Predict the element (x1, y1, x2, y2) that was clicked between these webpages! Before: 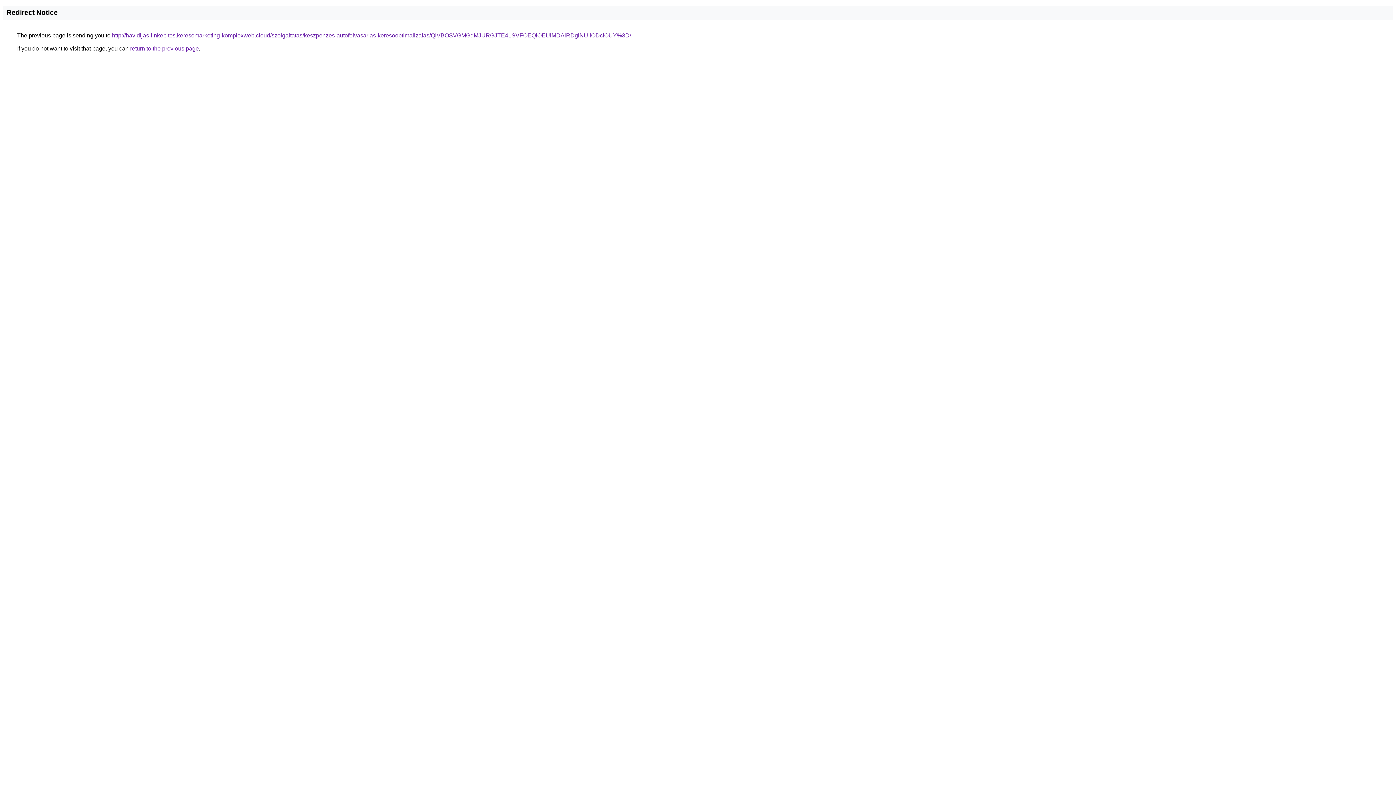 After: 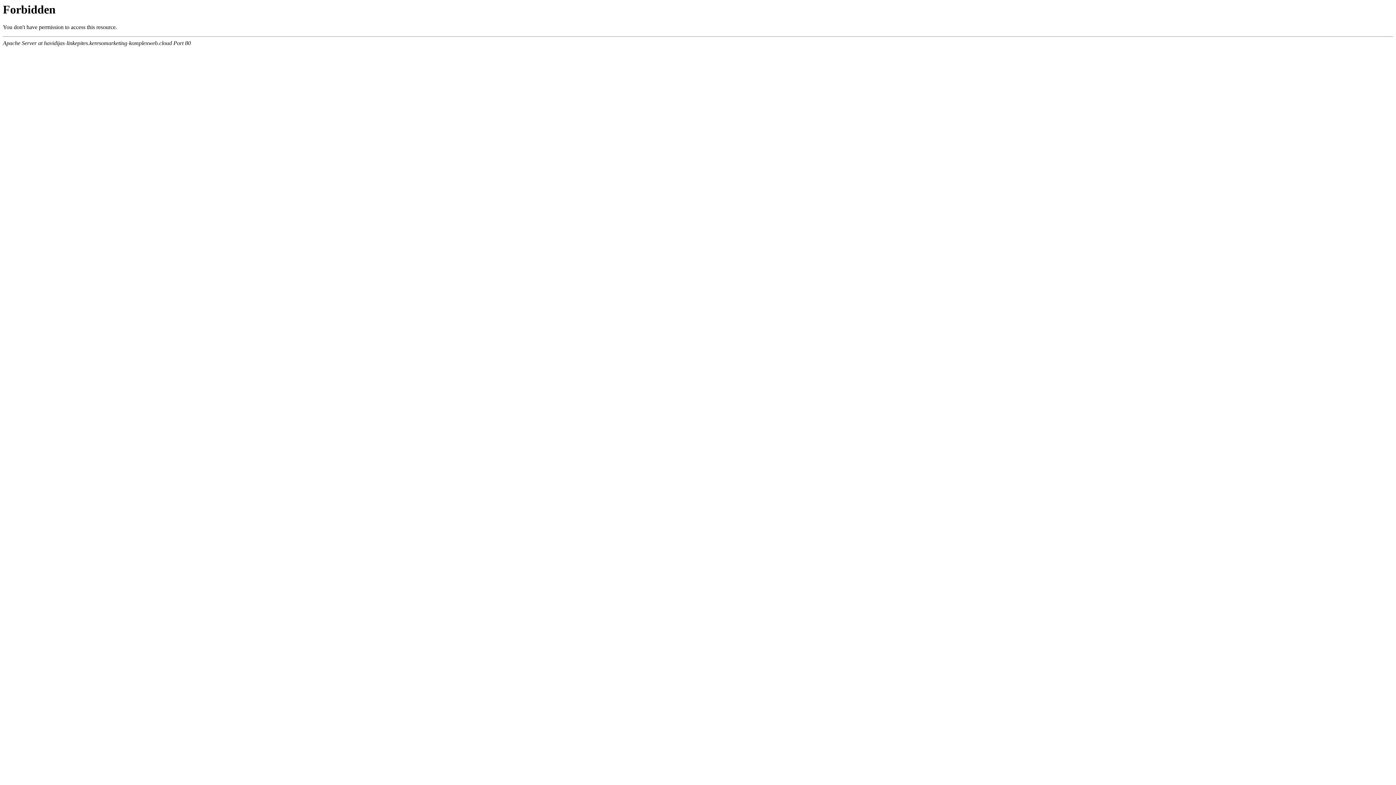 Action: label: http://havidijas-linkepites.keresomarketing-komplexweb.cloud/szolgaltatas/keszpenzes-autofelvasarlas-keresooptimalizalas/QiVBOSVGMGdMJURGJTE4LSVFOEQlOEUlMDAlRDglNUIlODclOUY%3D/ bbox: (112, 32, 631, 38)